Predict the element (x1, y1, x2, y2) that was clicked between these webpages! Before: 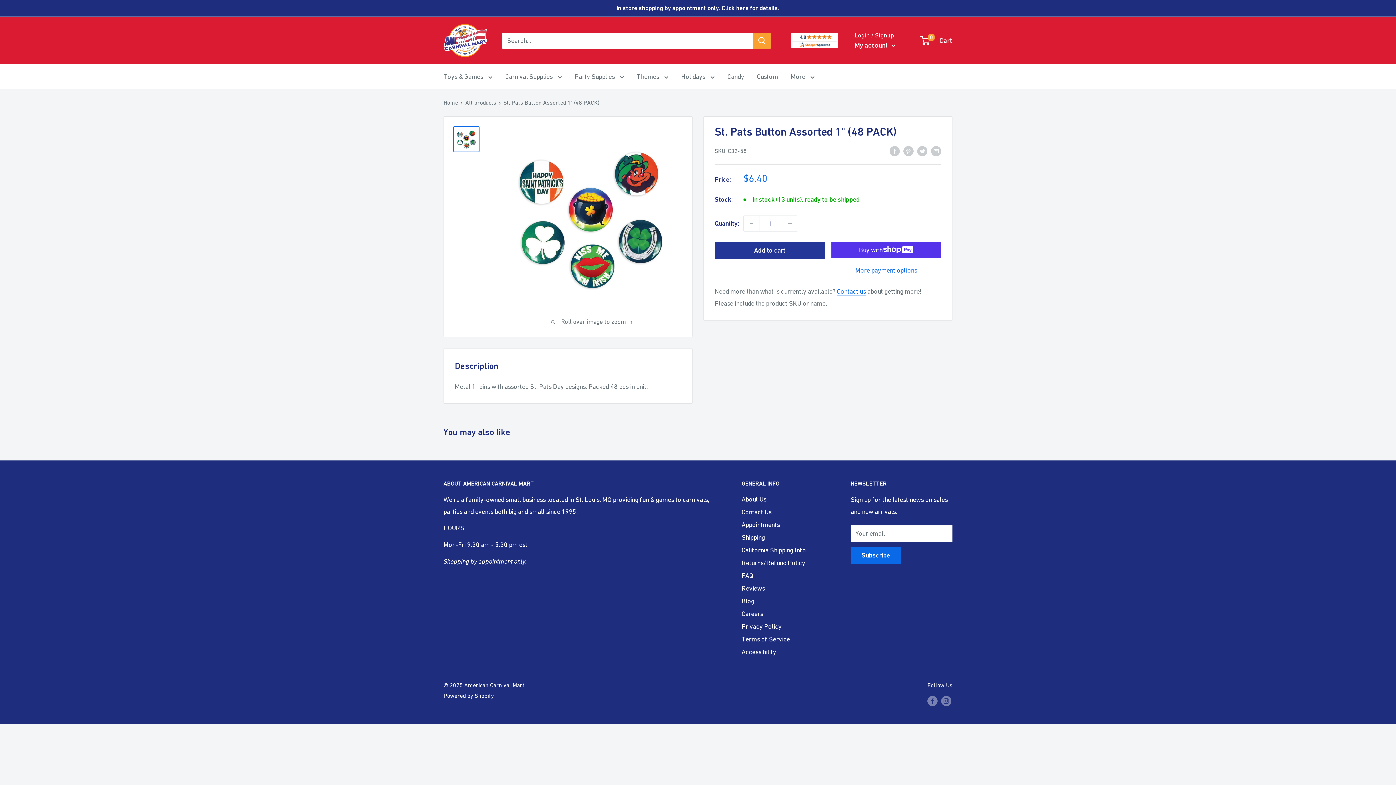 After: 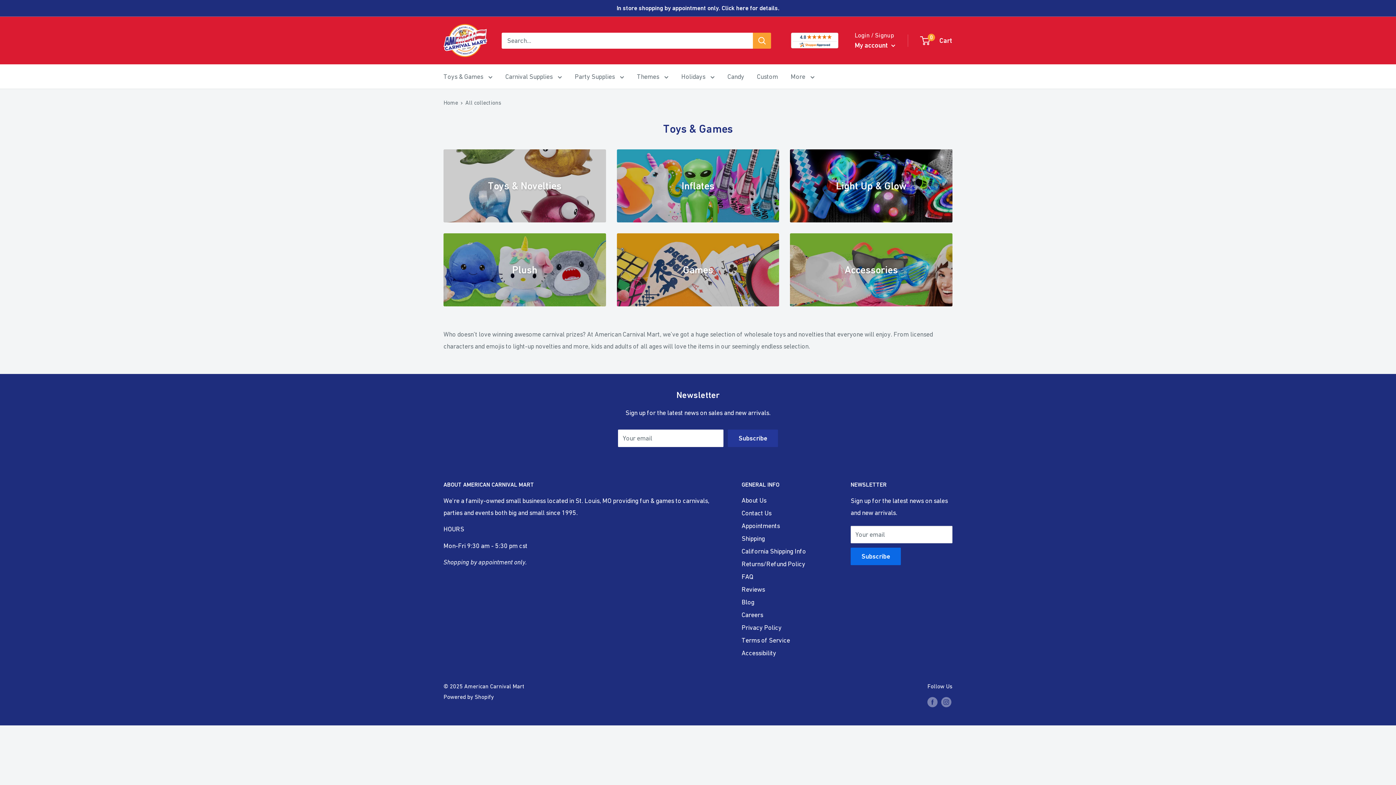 Action: bbox: (443, 70, 492, 82) label: Toys & Games 